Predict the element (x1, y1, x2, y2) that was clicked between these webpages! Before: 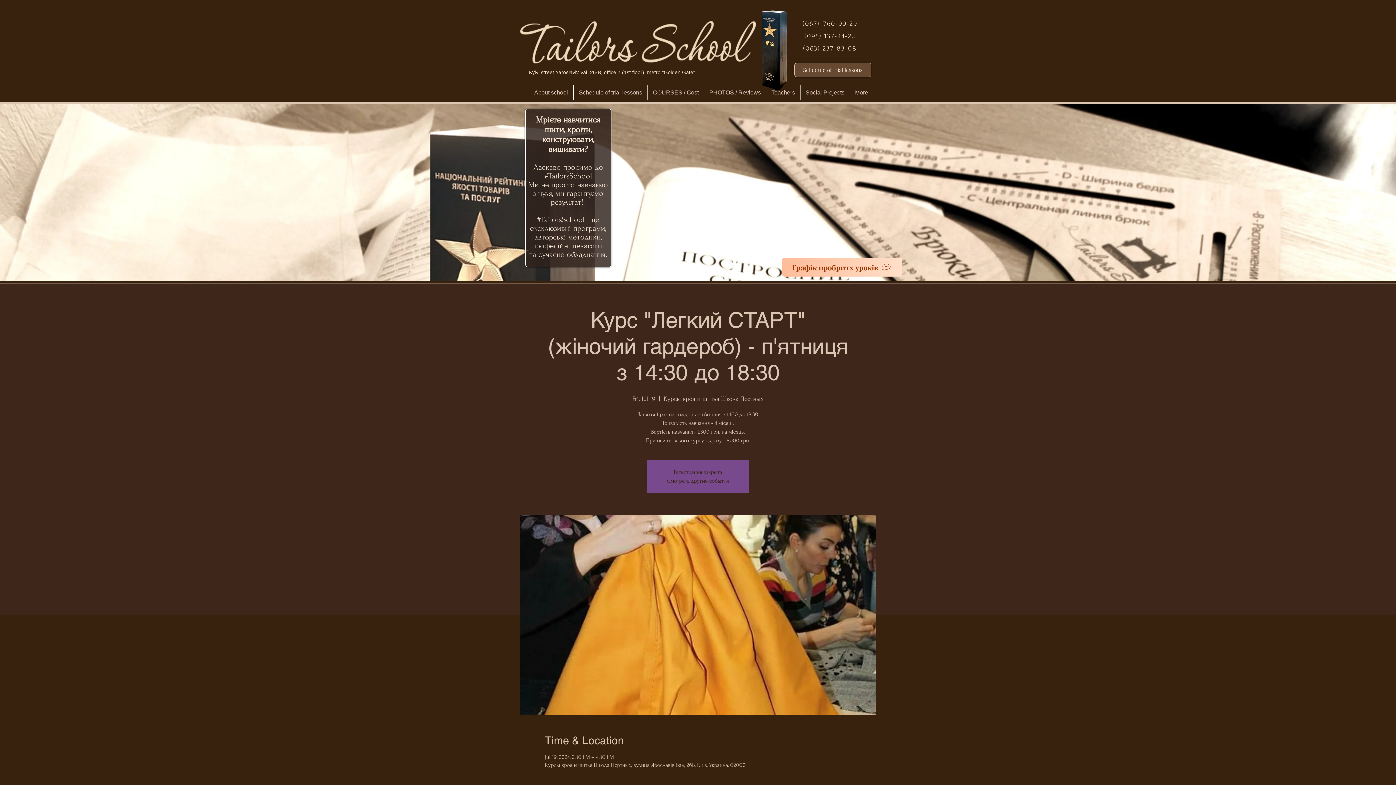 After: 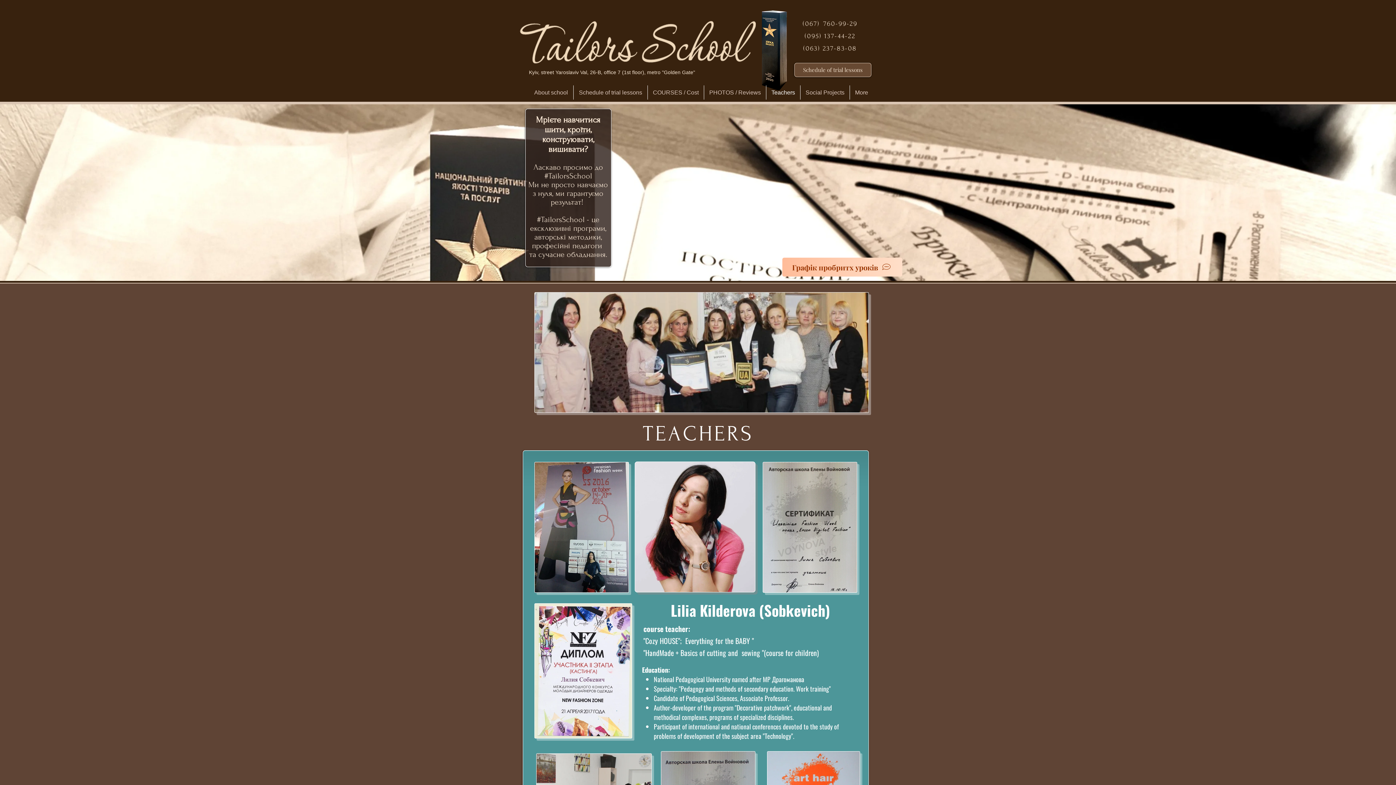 Action: label: Teachers bbox: (766, 85, 800, 99)